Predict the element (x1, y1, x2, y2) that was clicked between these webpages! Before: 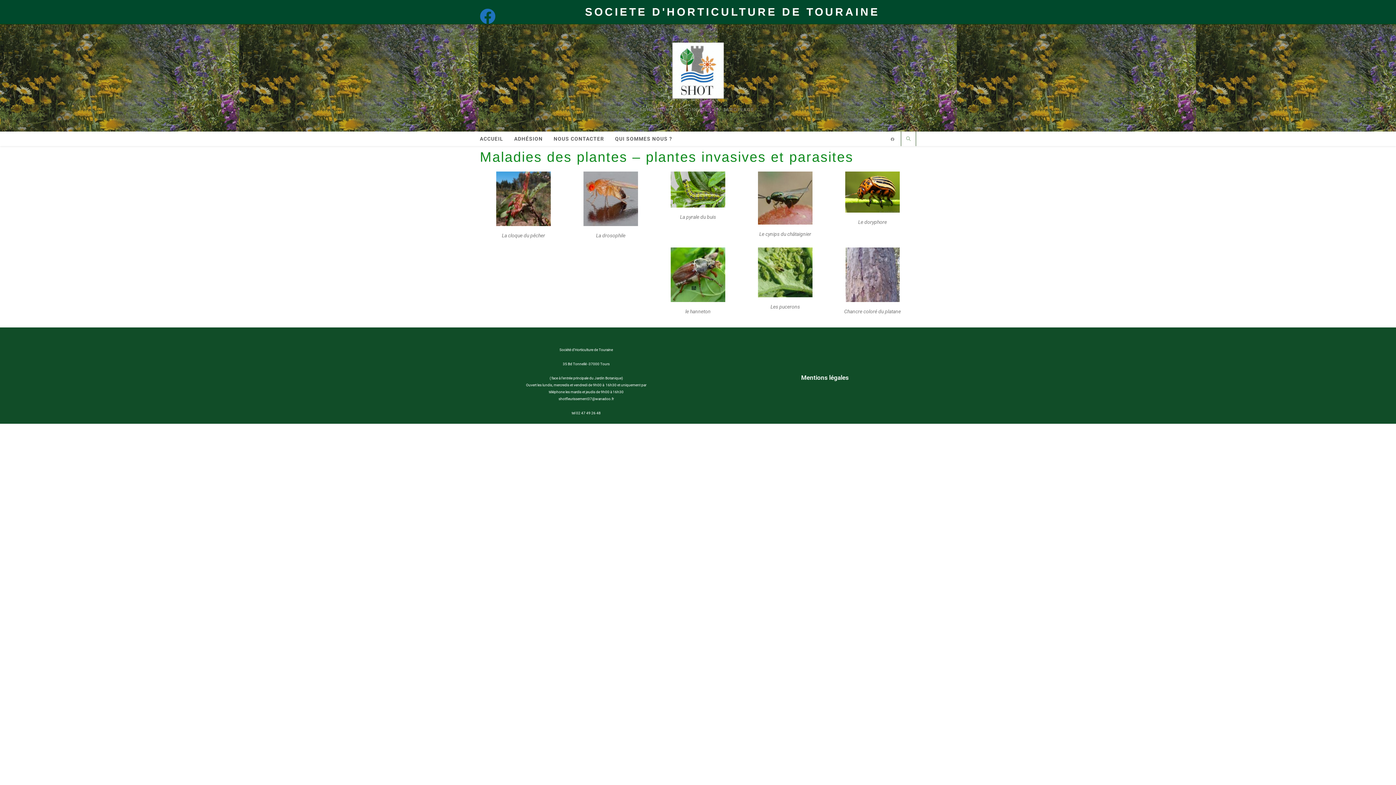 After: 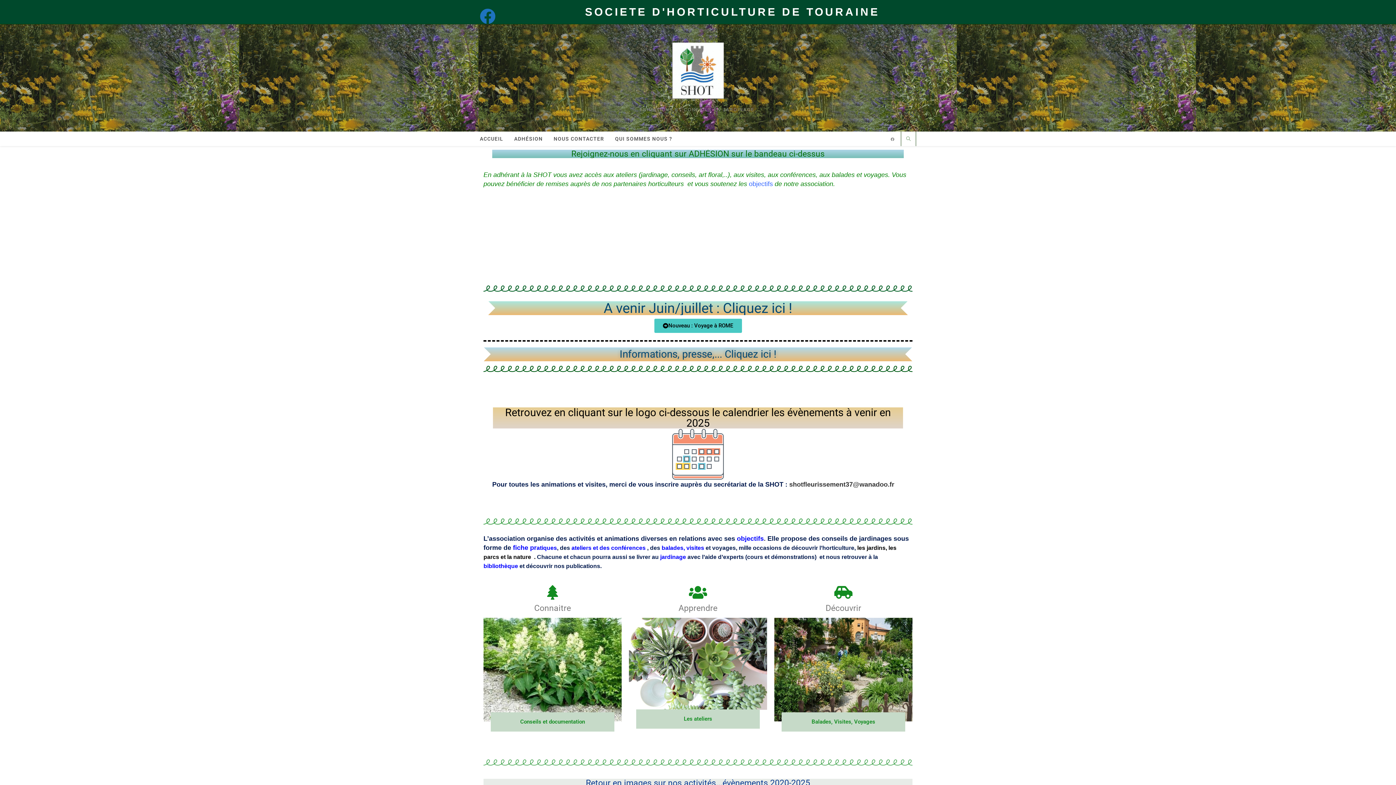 Action: bbox: (672, 67, 724, 73)